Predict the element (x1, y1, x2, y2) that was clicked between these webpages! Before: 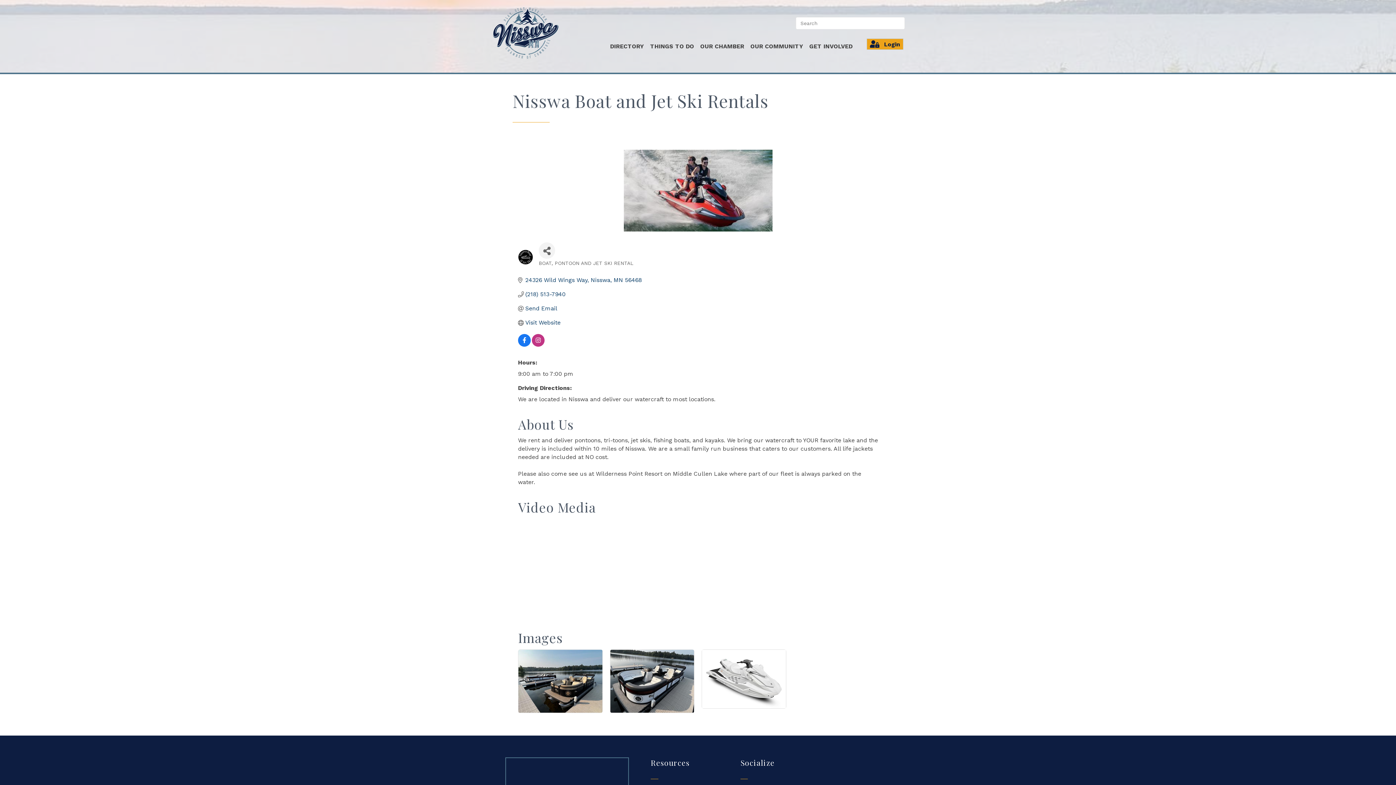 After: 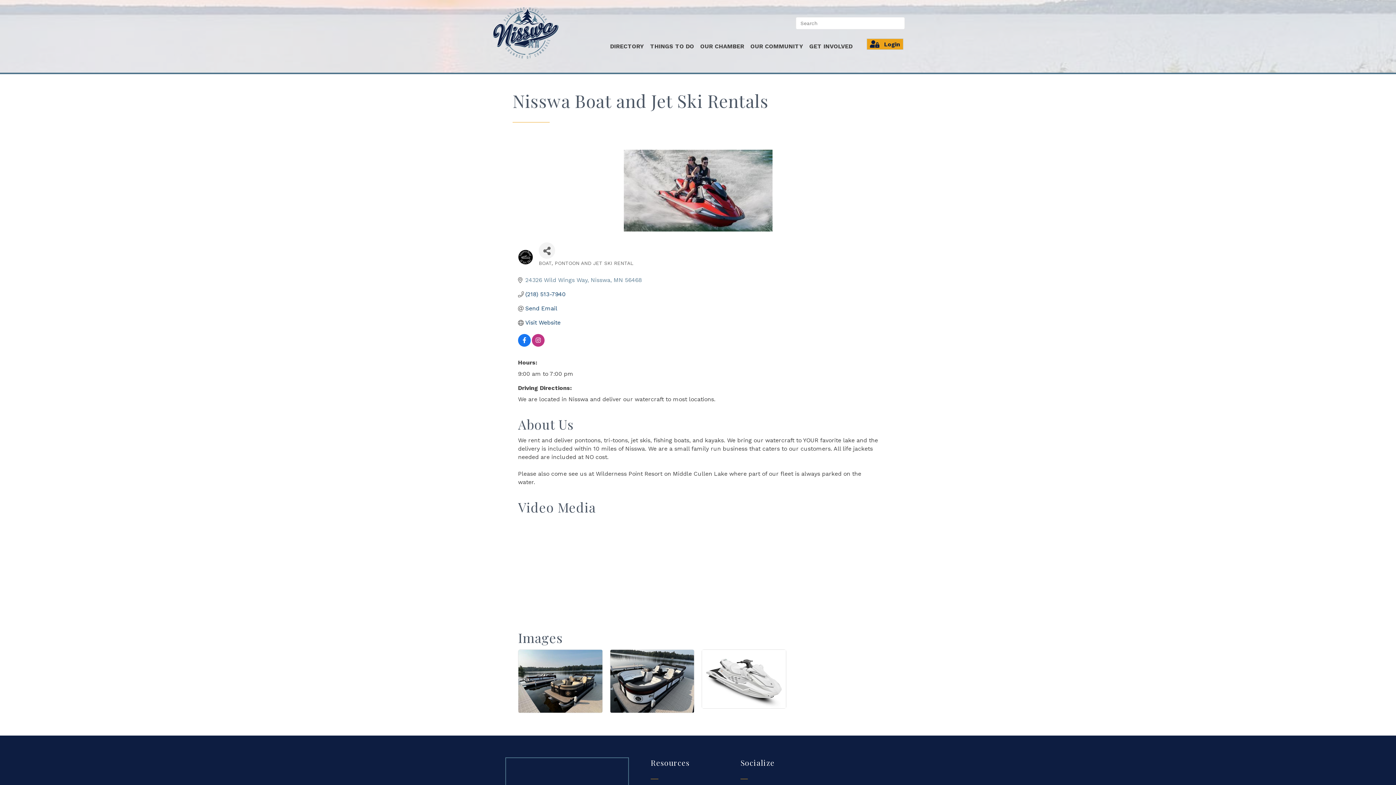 Action: label: 24326 Wild Wings Way Nisswa MN 56468 bbox: (525, 276, 641, 283)